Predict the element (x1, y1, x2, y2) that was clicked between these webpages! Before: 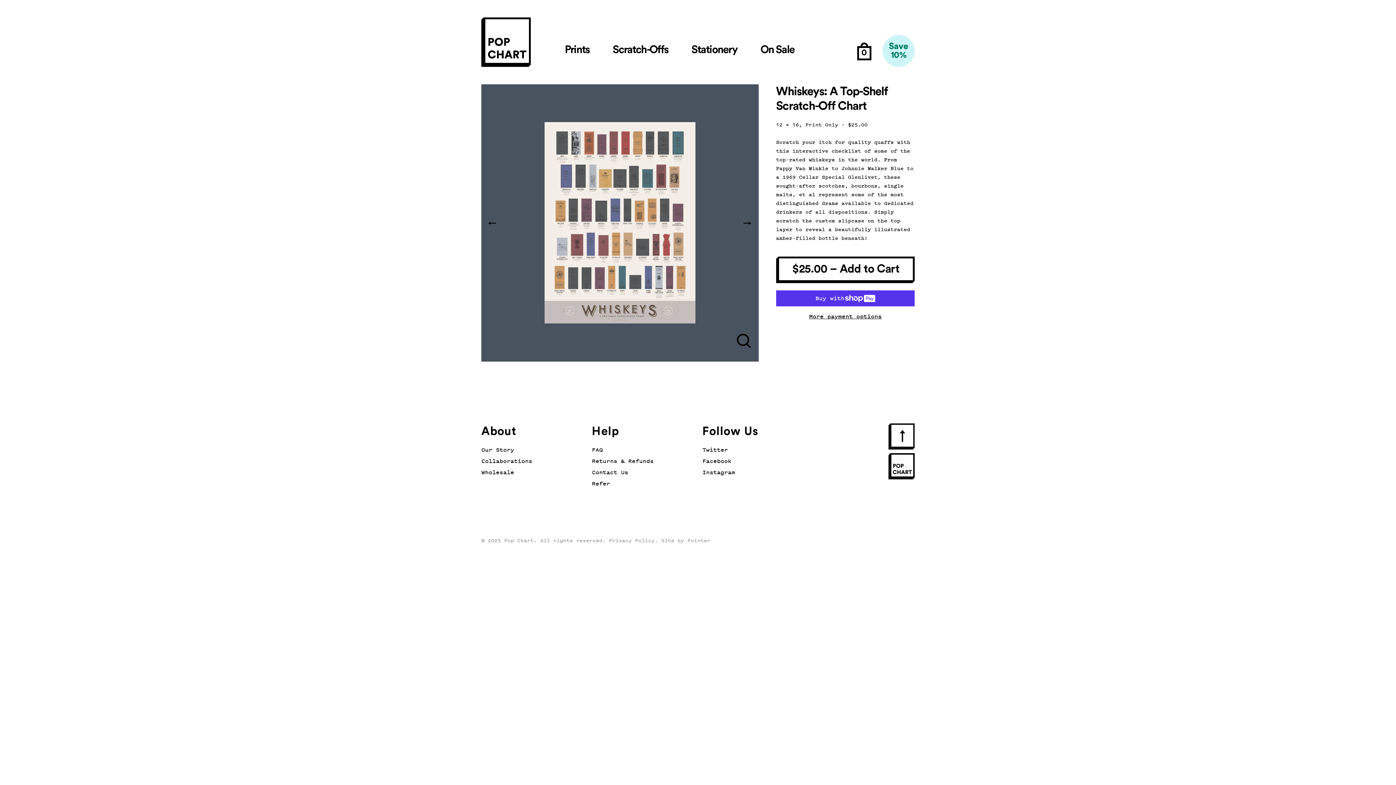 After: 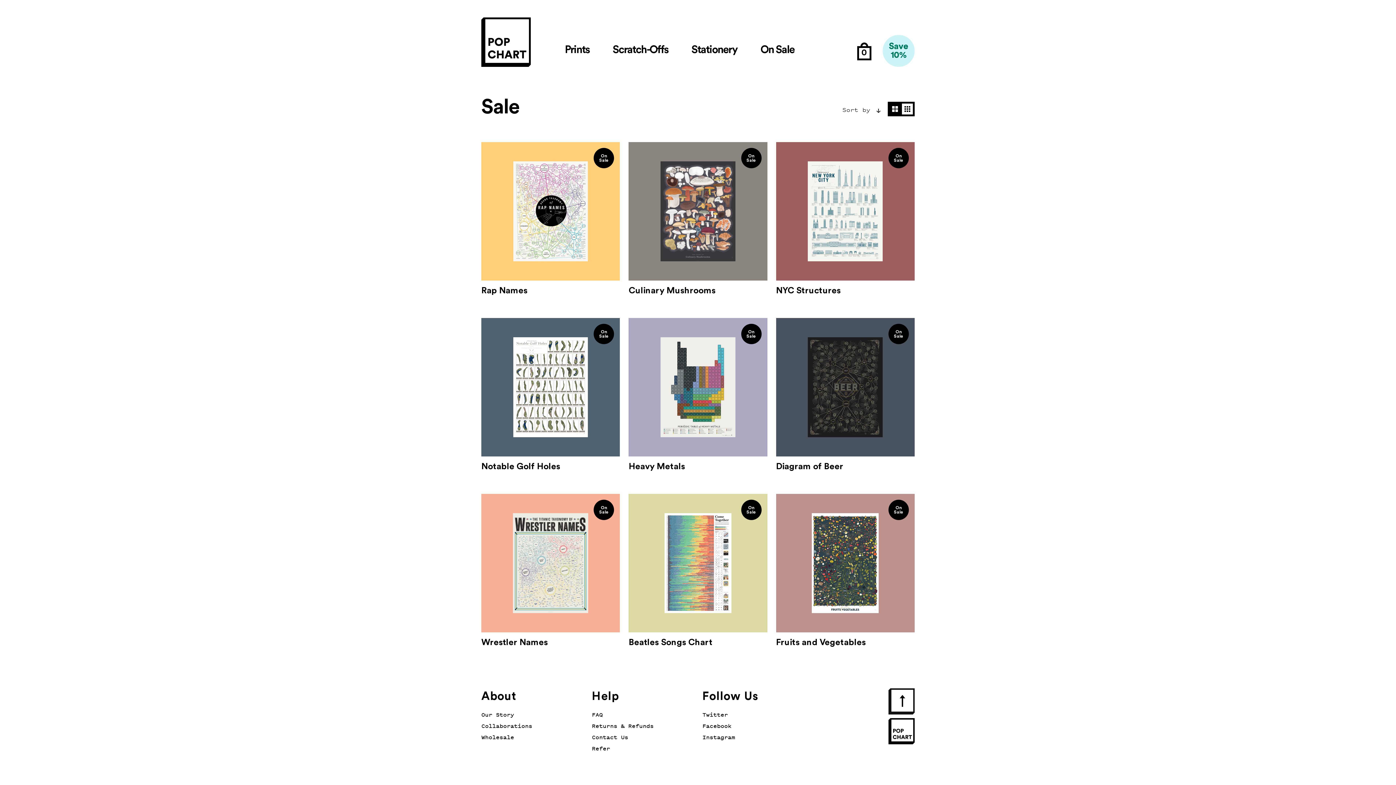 Action: bbox: (750, 38, 804, 62) label: On Sale